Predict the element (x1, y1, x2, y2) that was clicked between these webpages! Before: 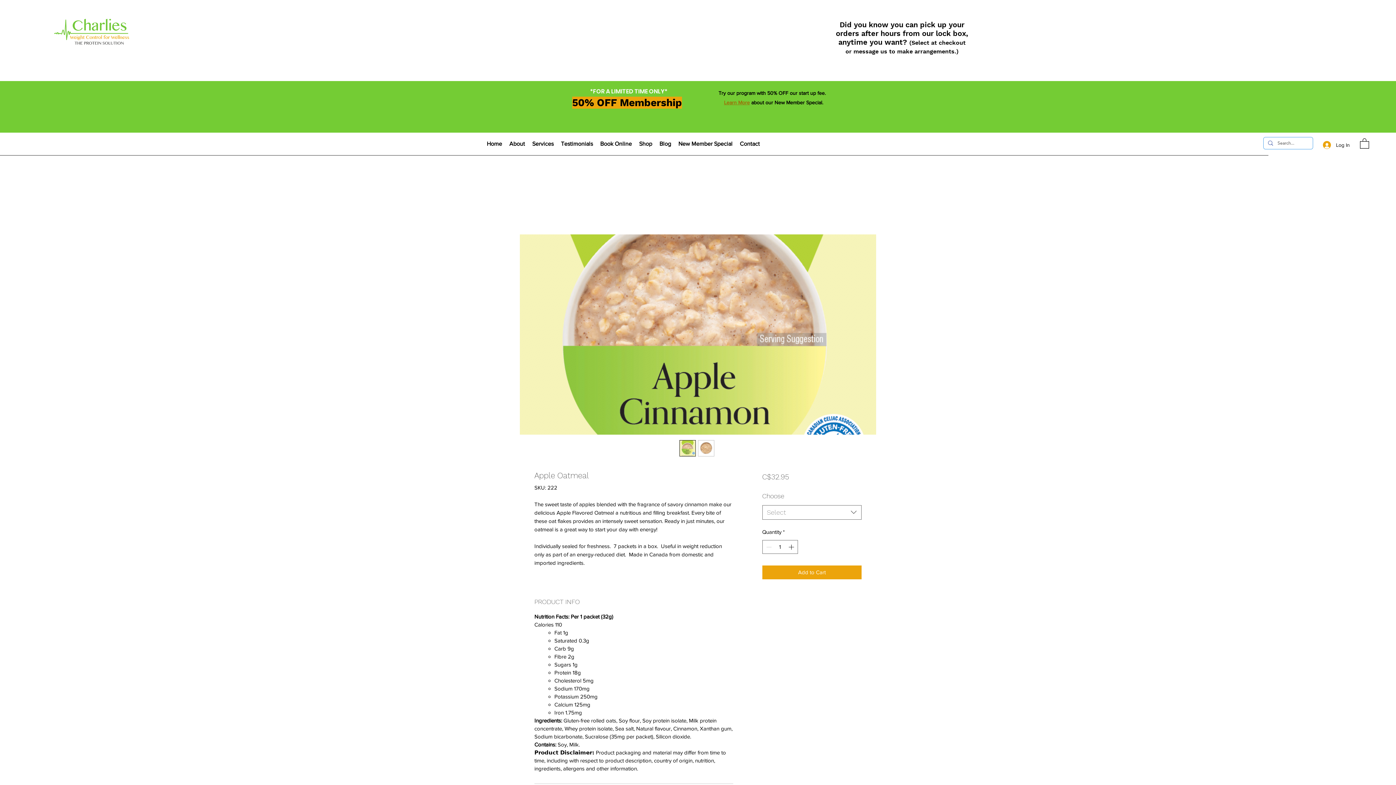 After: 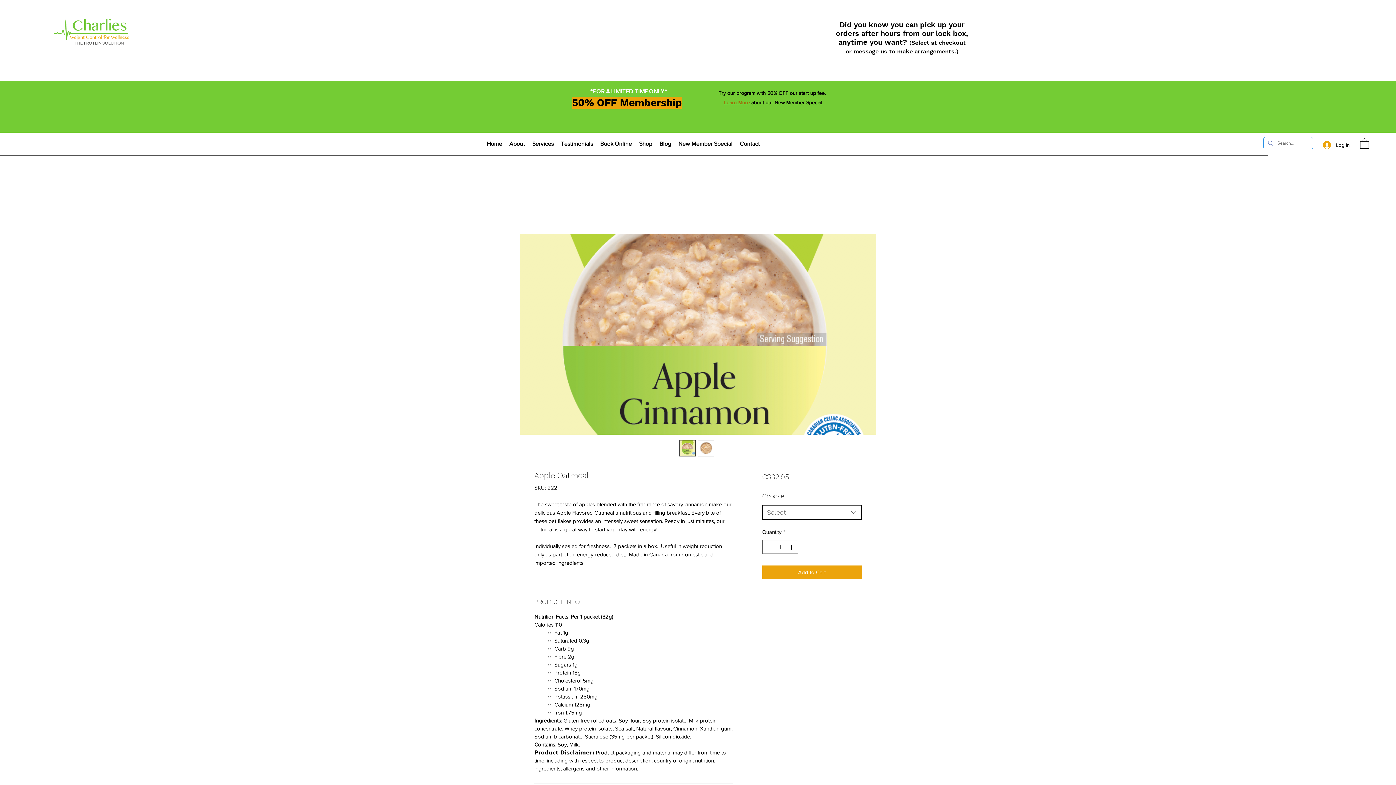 Action: bbox: (762, 505, 861, 519) label: Select